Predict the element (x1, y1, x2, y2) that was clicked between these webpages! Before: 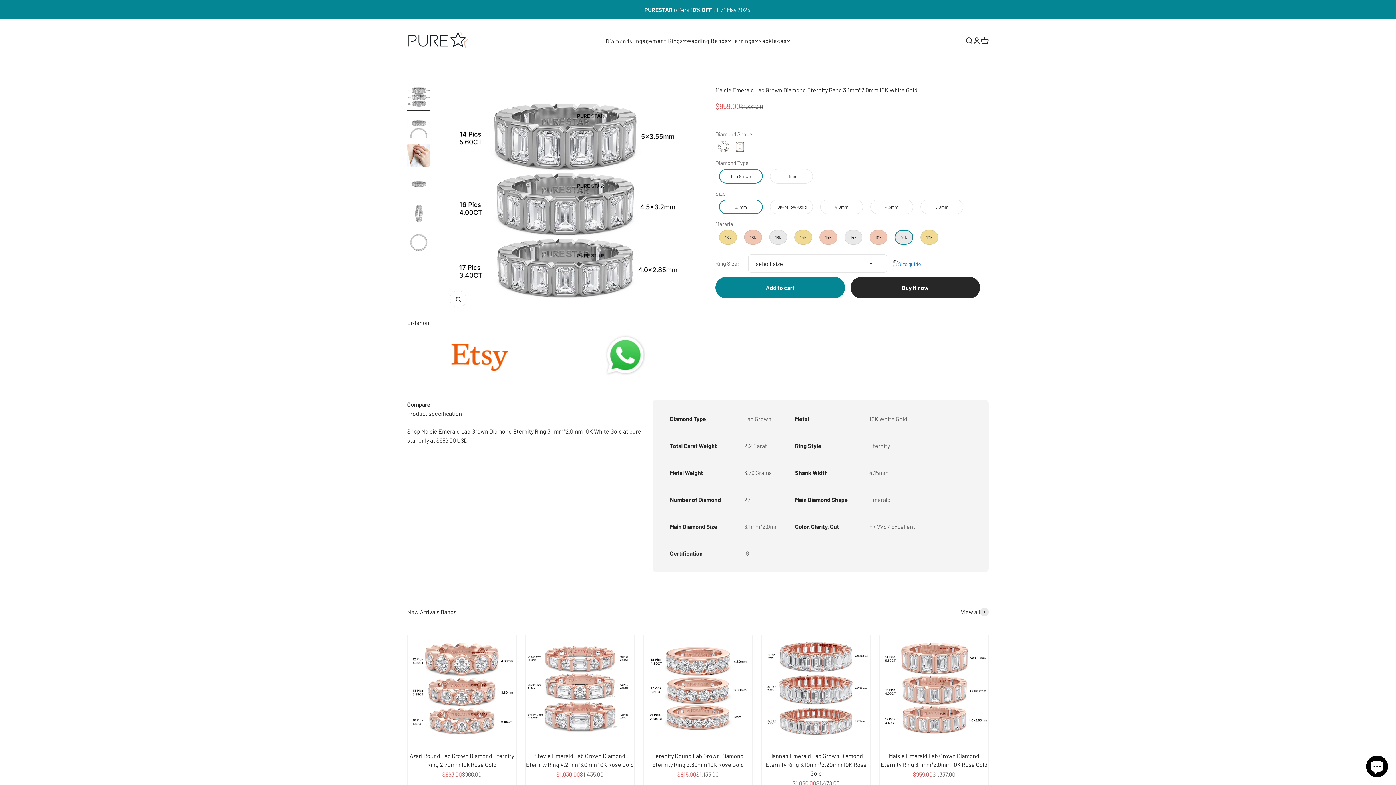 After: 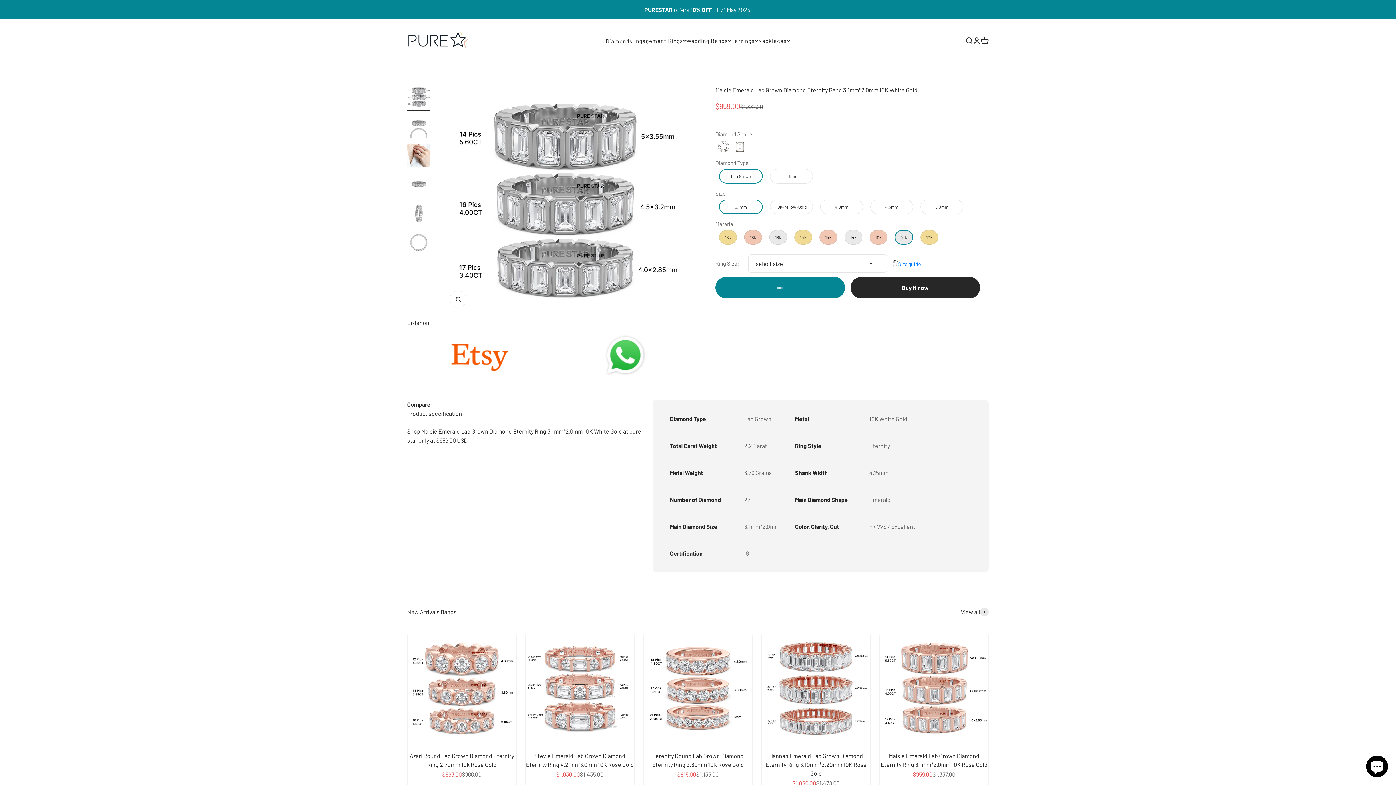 Action: bbox: (715, 277, 845, 298) label: Add to cart